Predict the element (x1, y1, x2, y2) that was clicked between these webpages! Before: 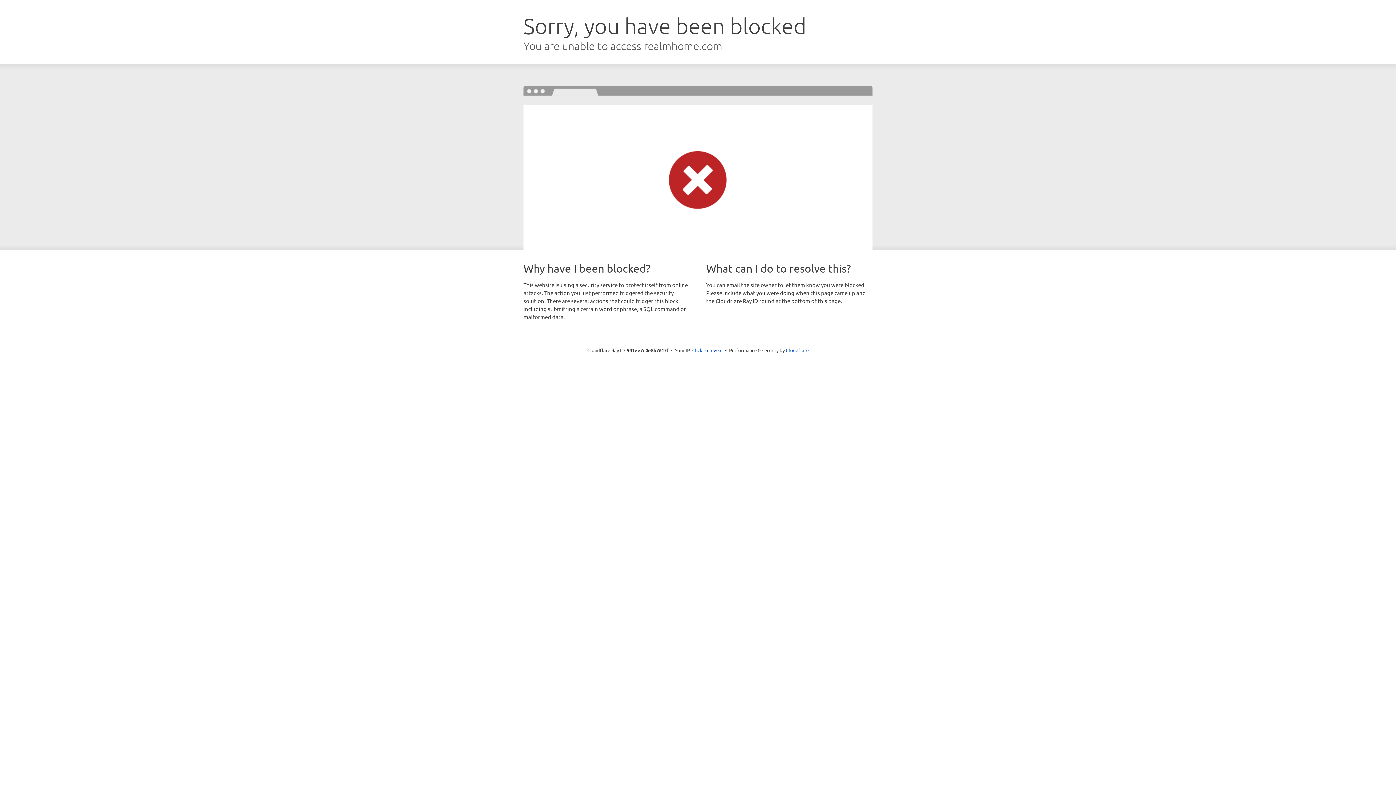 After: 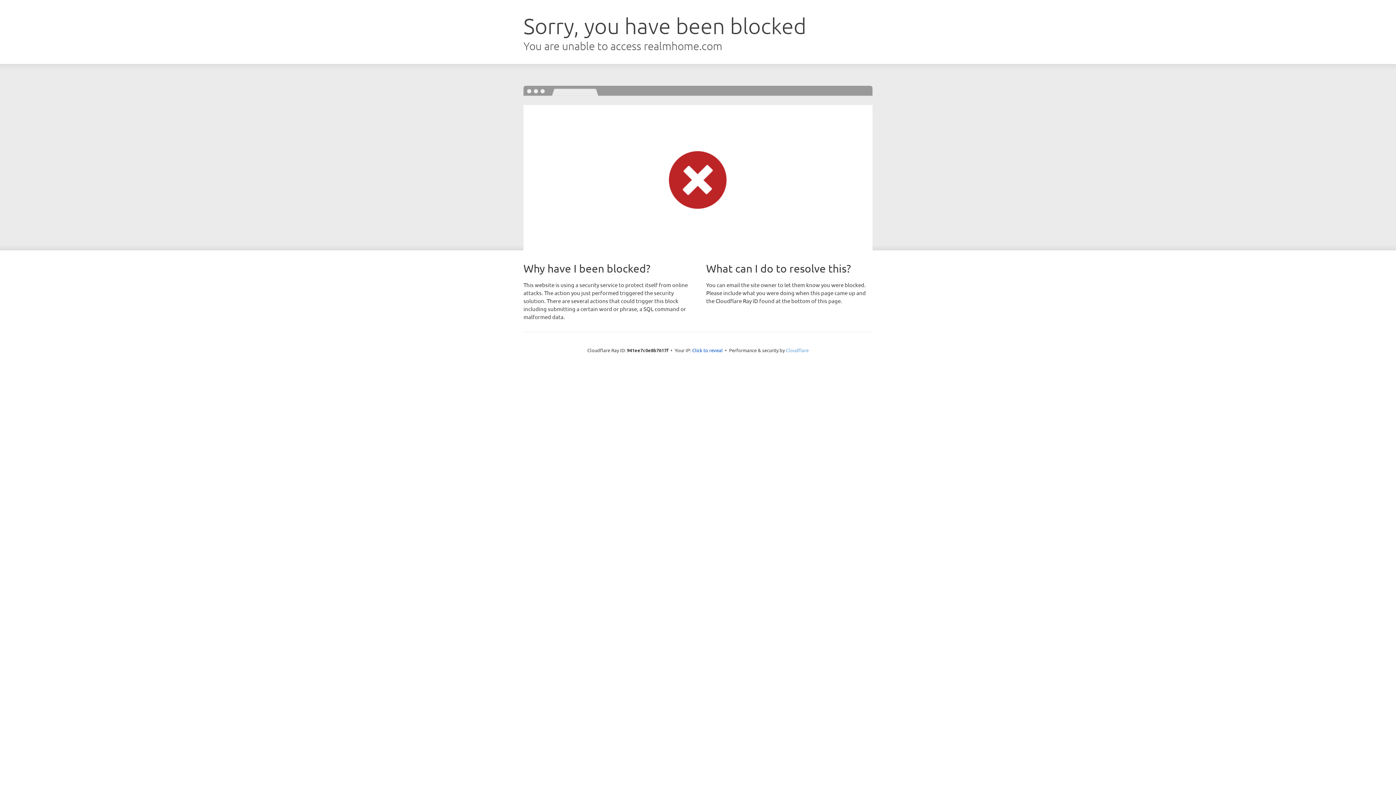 Action: label: Cloudflare bbox: (786, 347, 808, 353)